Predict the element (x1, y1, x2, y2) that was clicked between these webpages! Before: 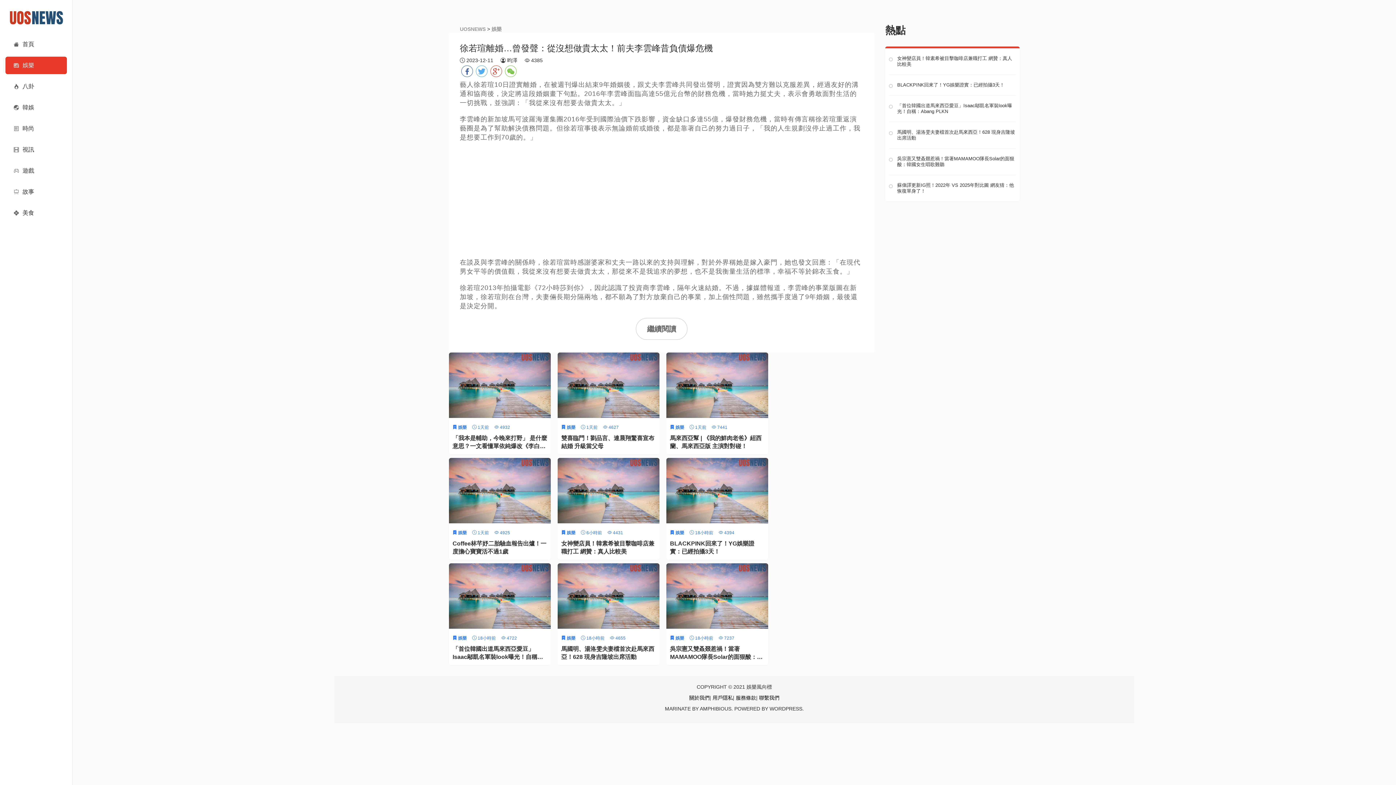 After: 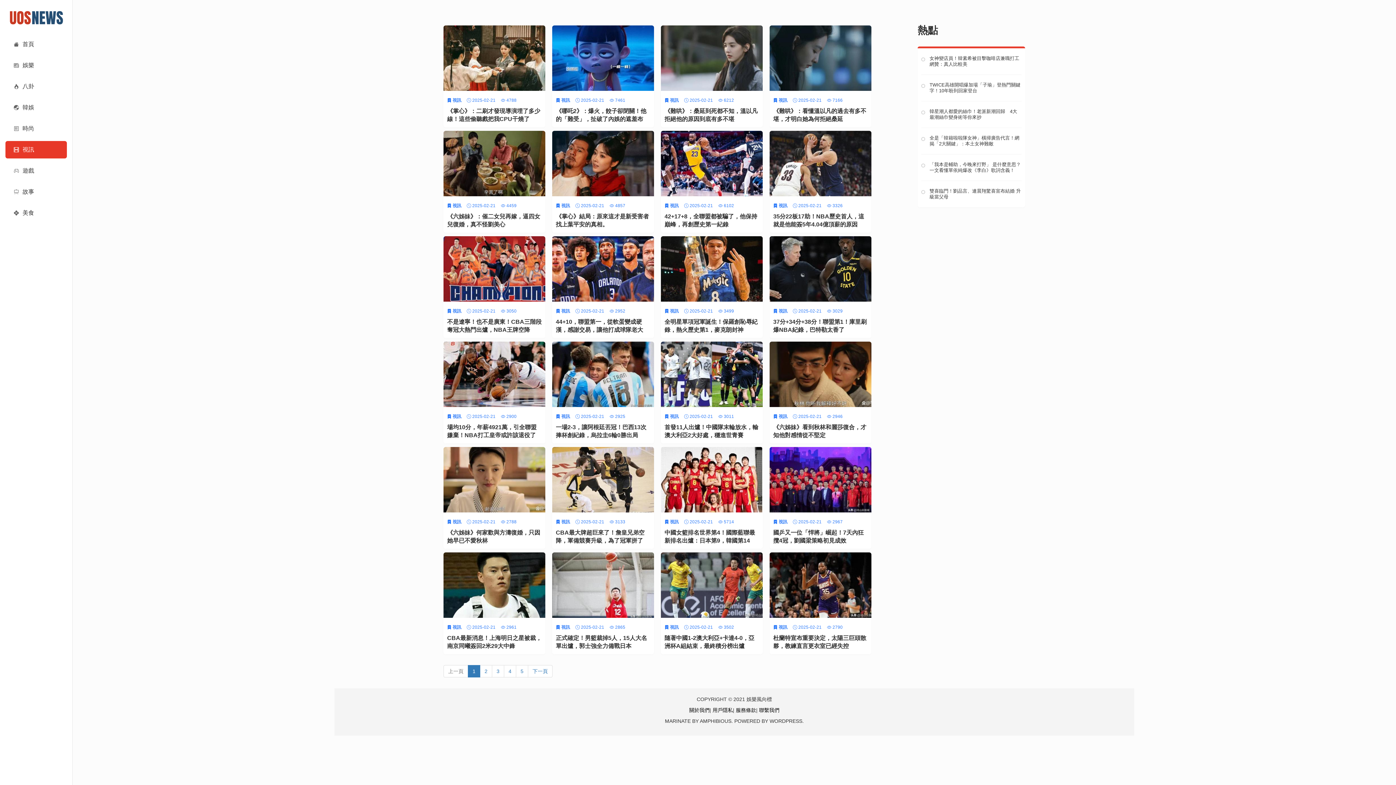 Action: bbox: (5, 141, 66, 158) label: 視訊